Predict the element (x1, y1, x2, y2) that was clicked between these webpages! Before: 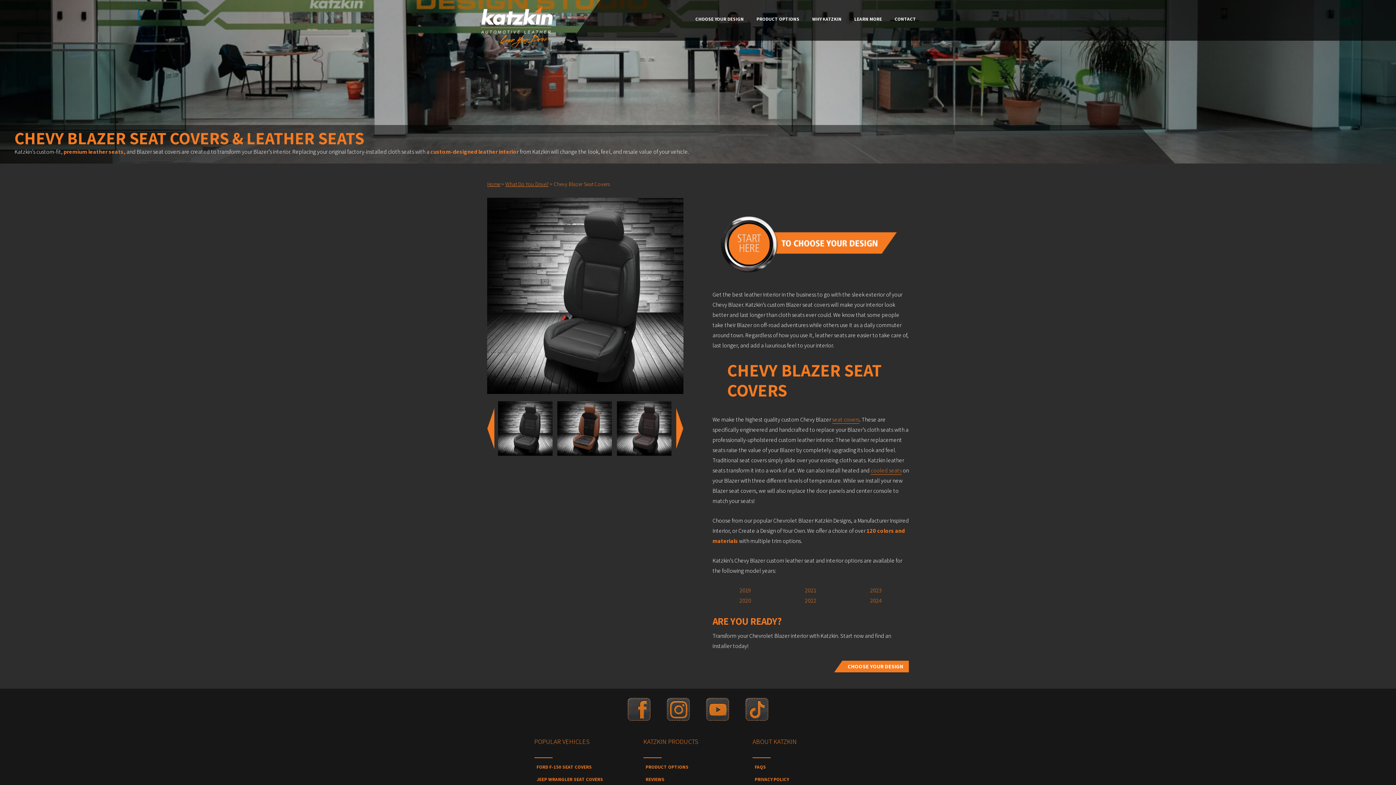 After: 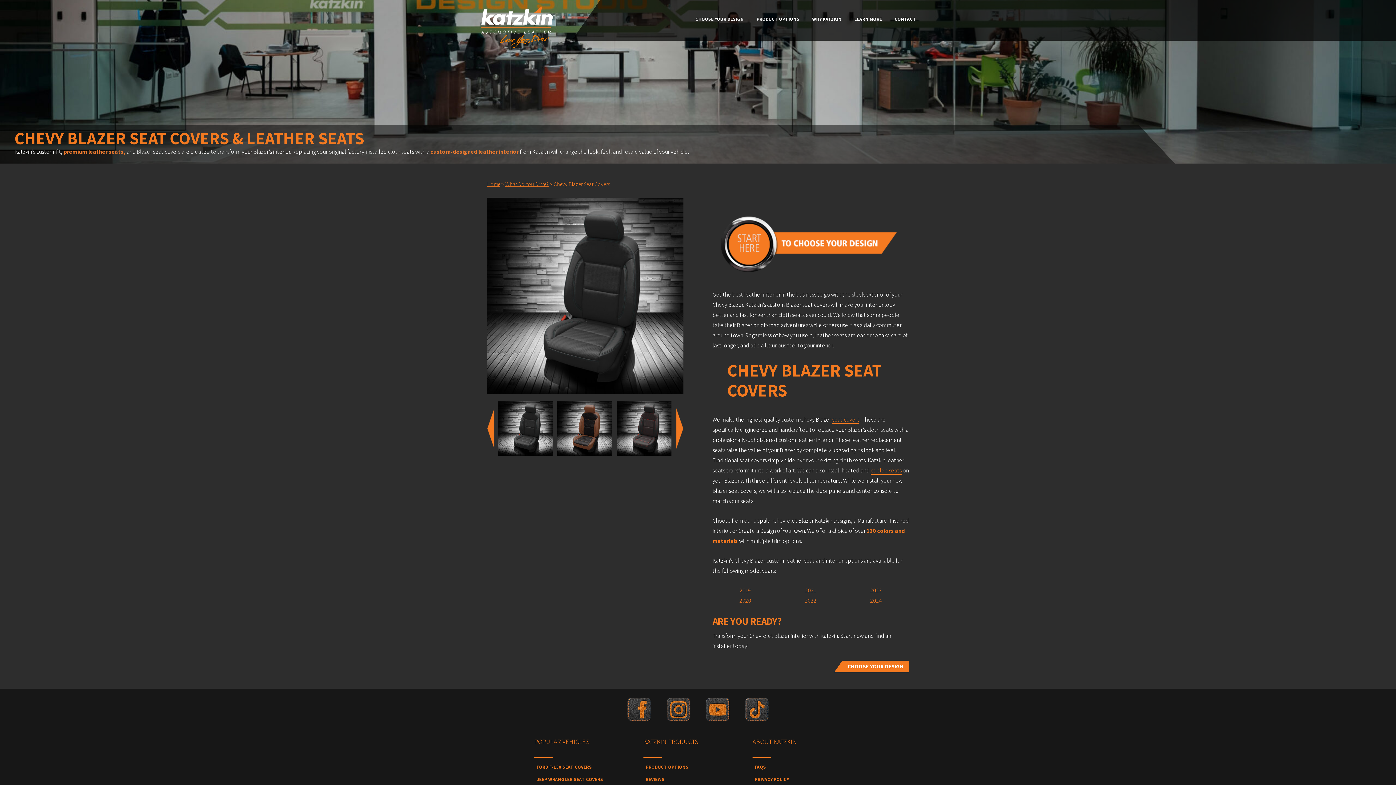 Action: bbox: (745, 698, 768, 724)